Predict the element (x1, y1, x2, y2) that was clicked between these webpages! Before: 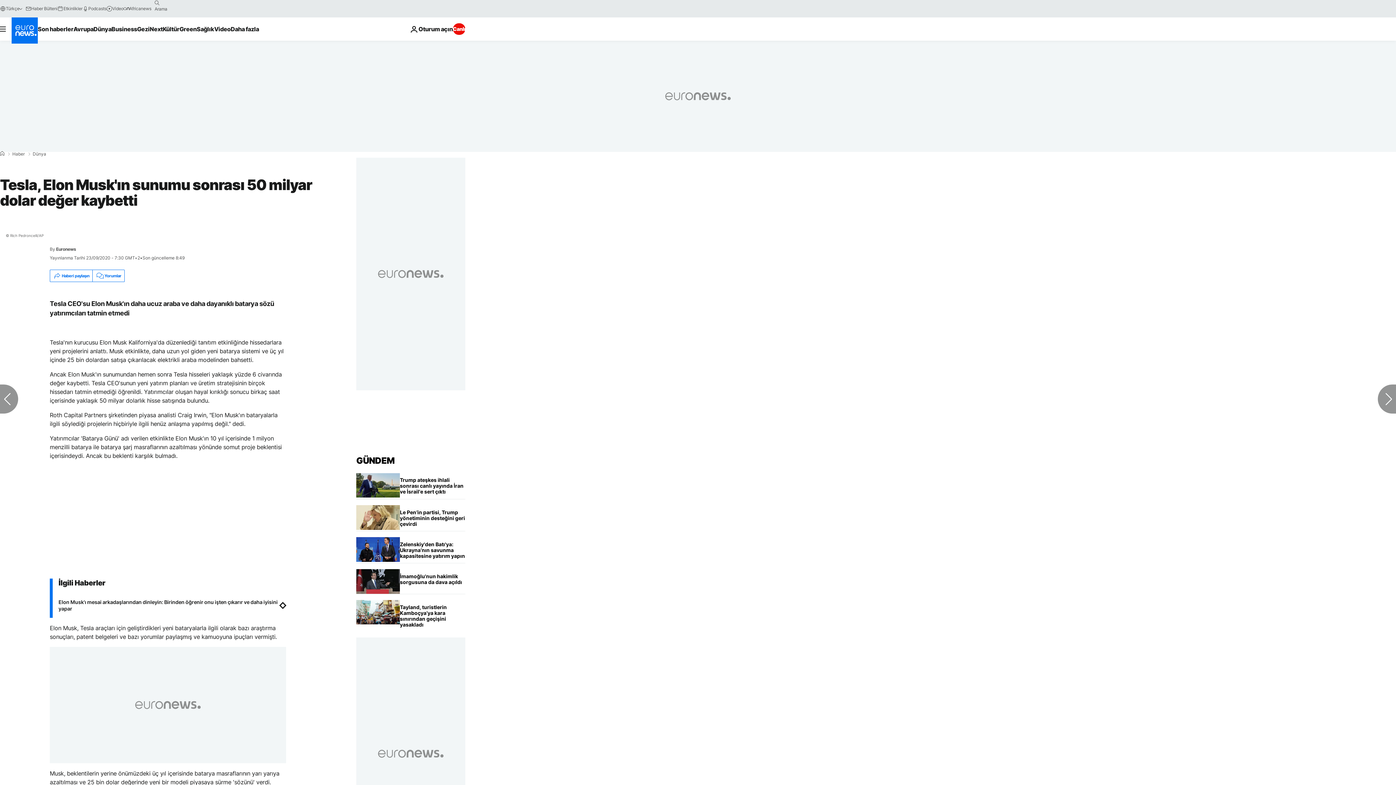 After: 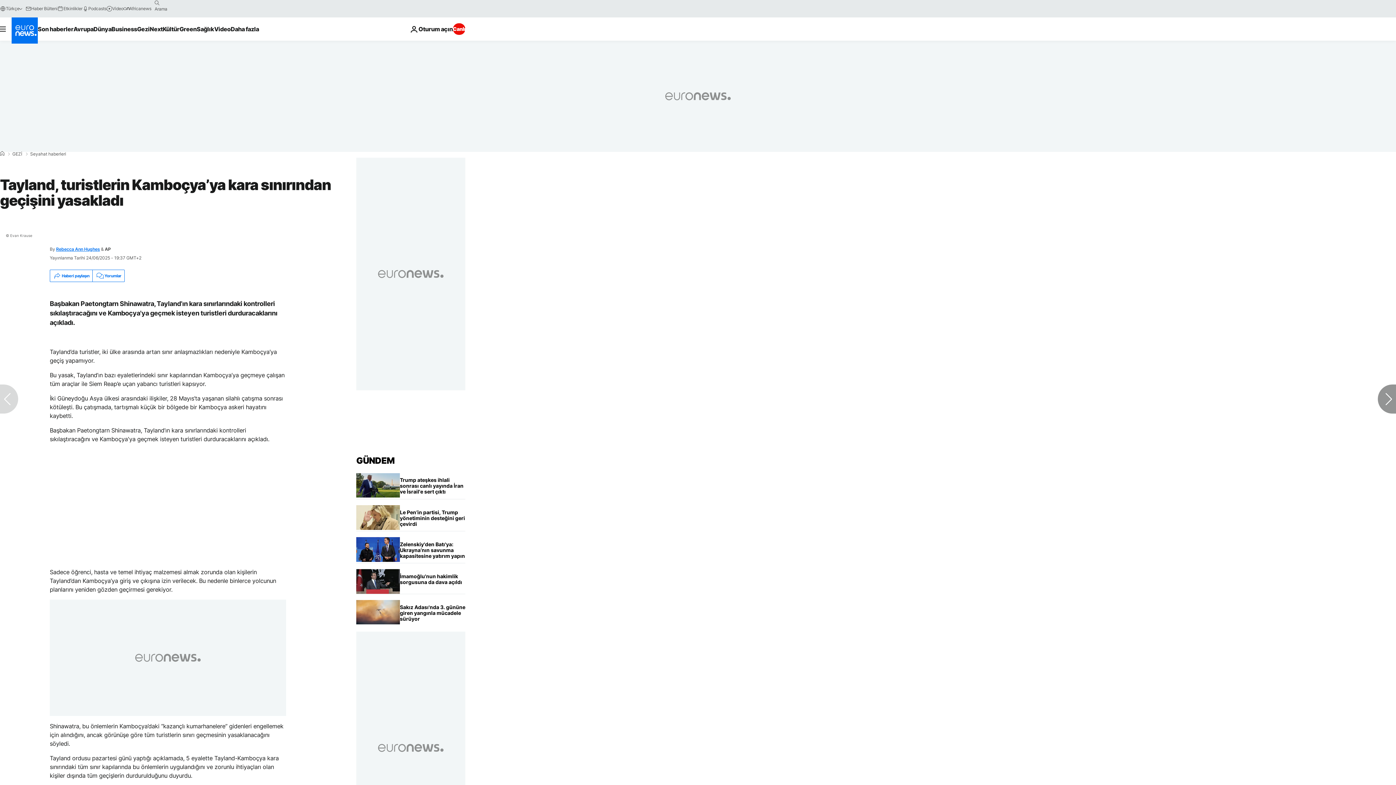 Action: bbox: (400, 600, 465, 632) label: Tayland, turistlerin Kamboçya’ya kara sınırından geçişini yasakladı